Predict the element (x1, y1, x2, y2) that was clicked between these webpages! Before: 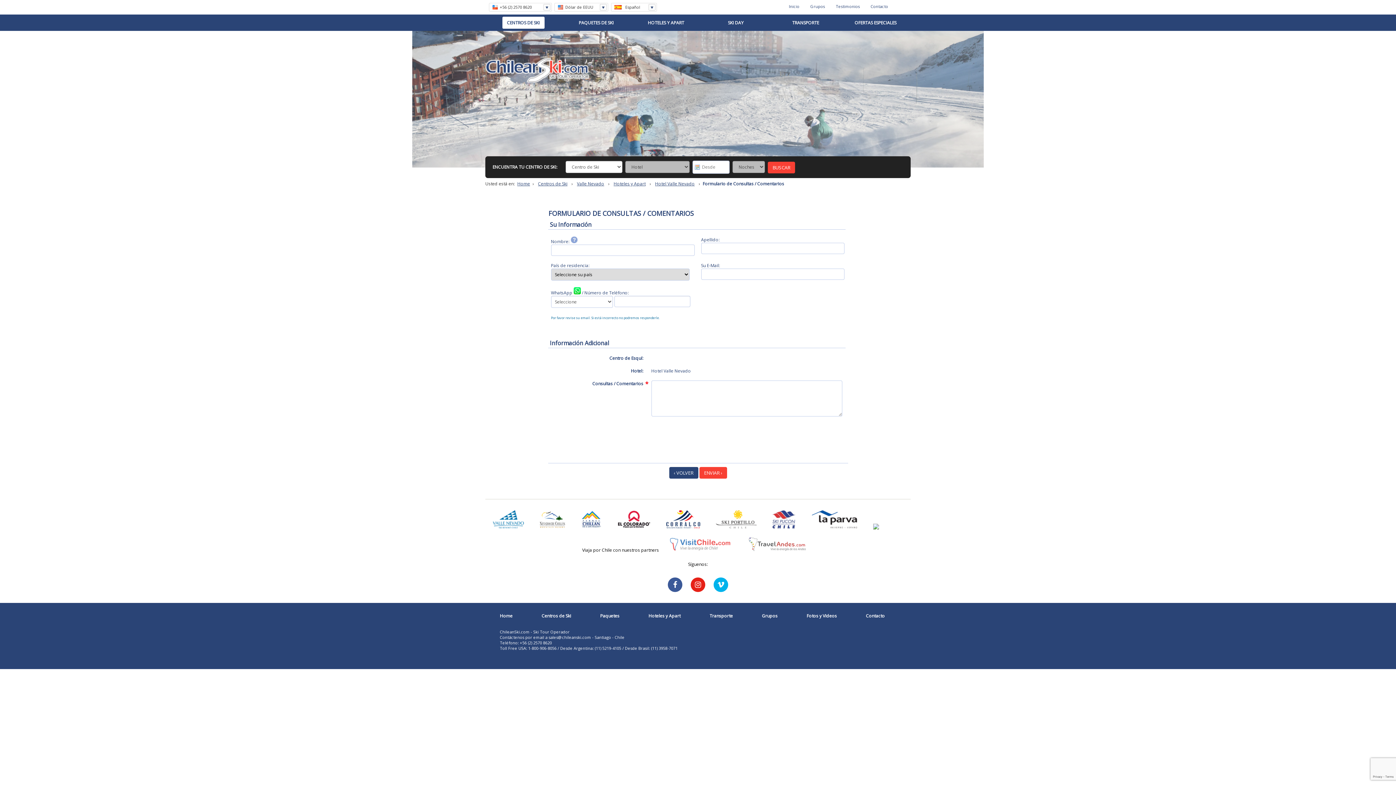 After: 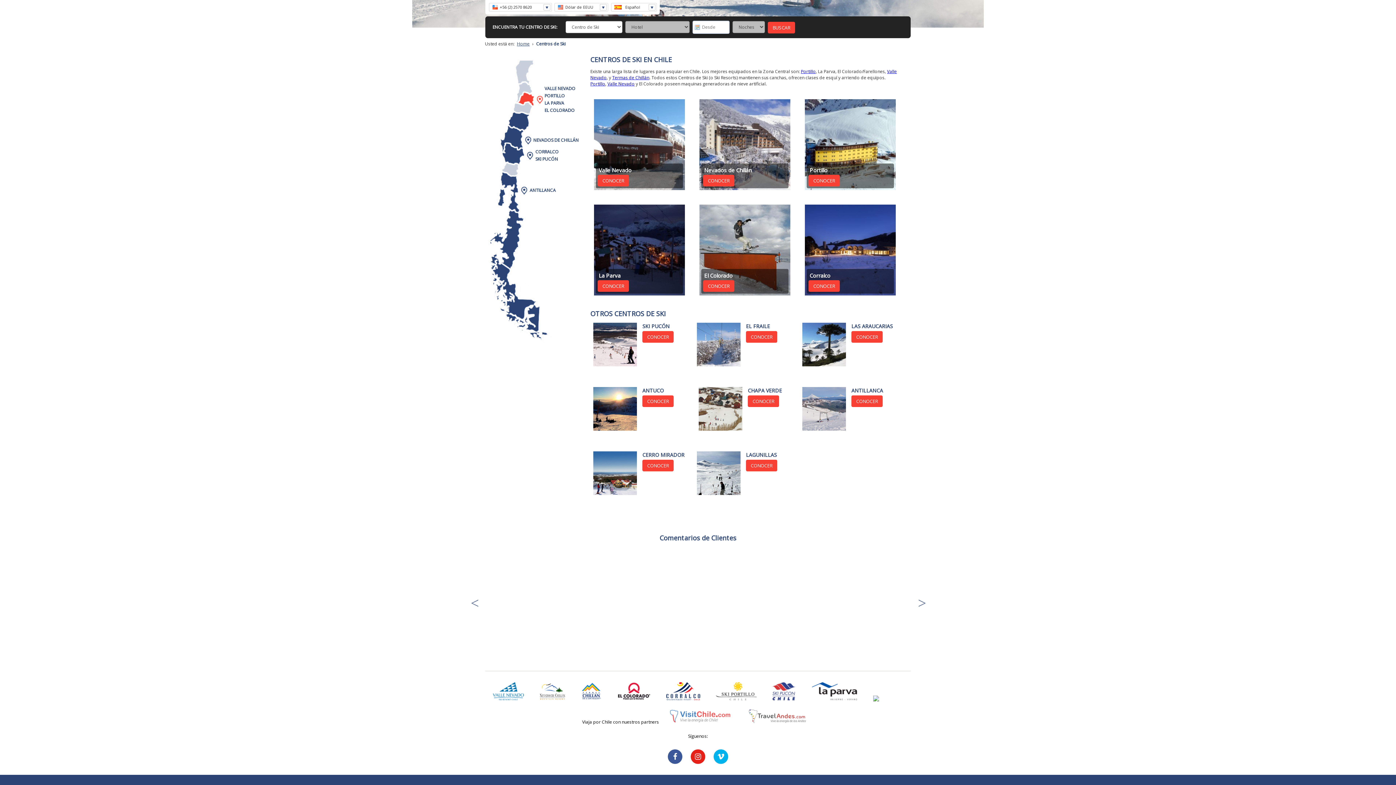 Action: bbox: (527, 614, 585, 618) label: Centros de Ski